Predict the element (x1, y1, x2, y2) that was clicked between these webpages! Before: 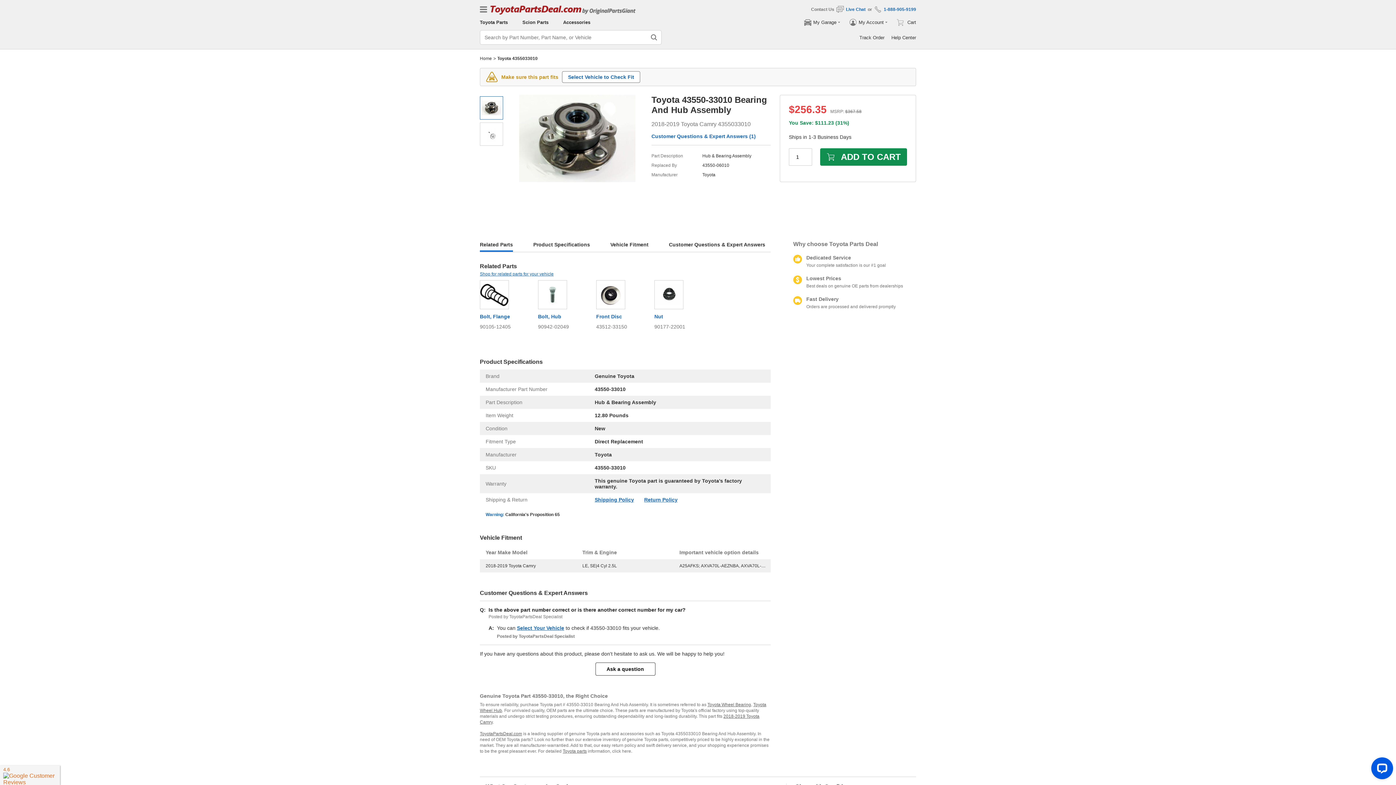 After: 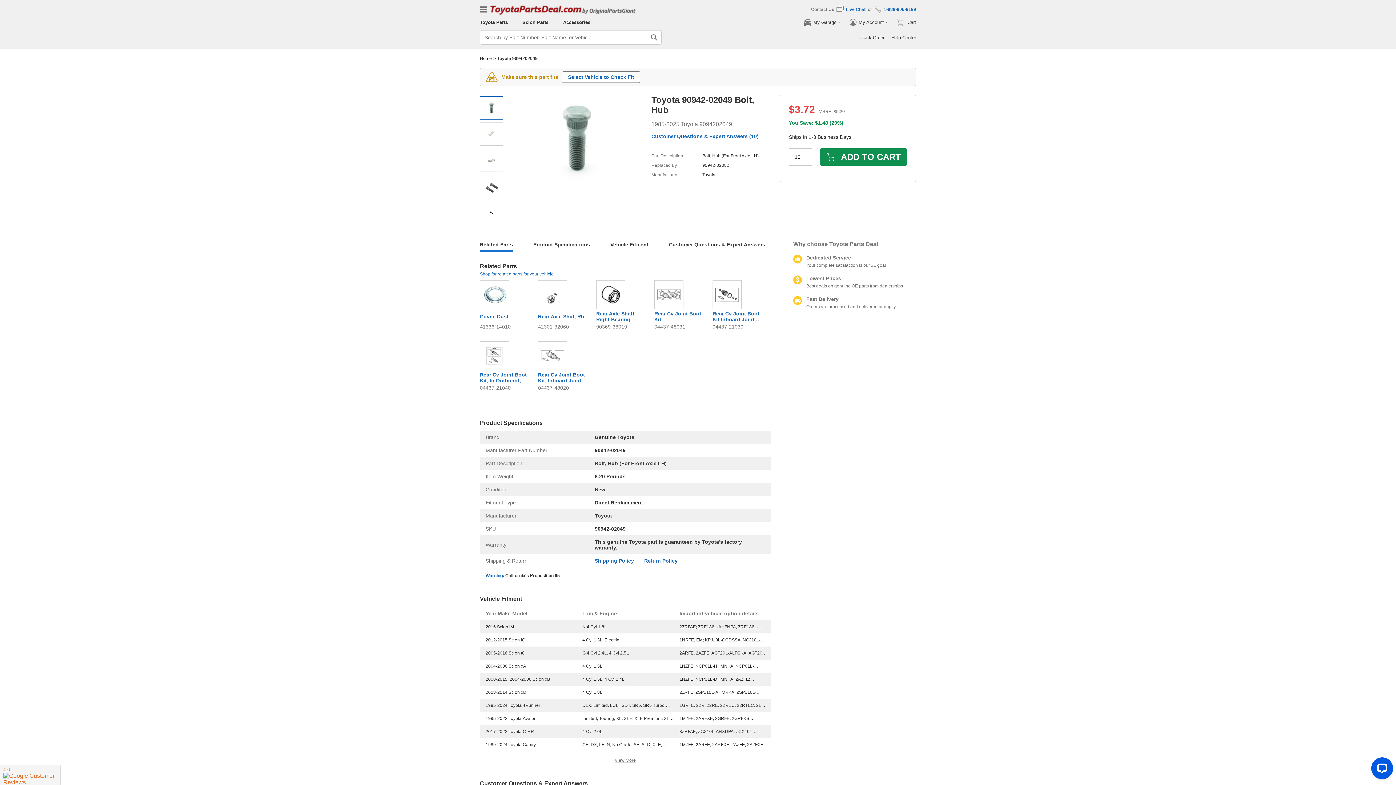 Action: label: Bolt, Hub
90942-02049 bbox: (538, 280, 590, 329)